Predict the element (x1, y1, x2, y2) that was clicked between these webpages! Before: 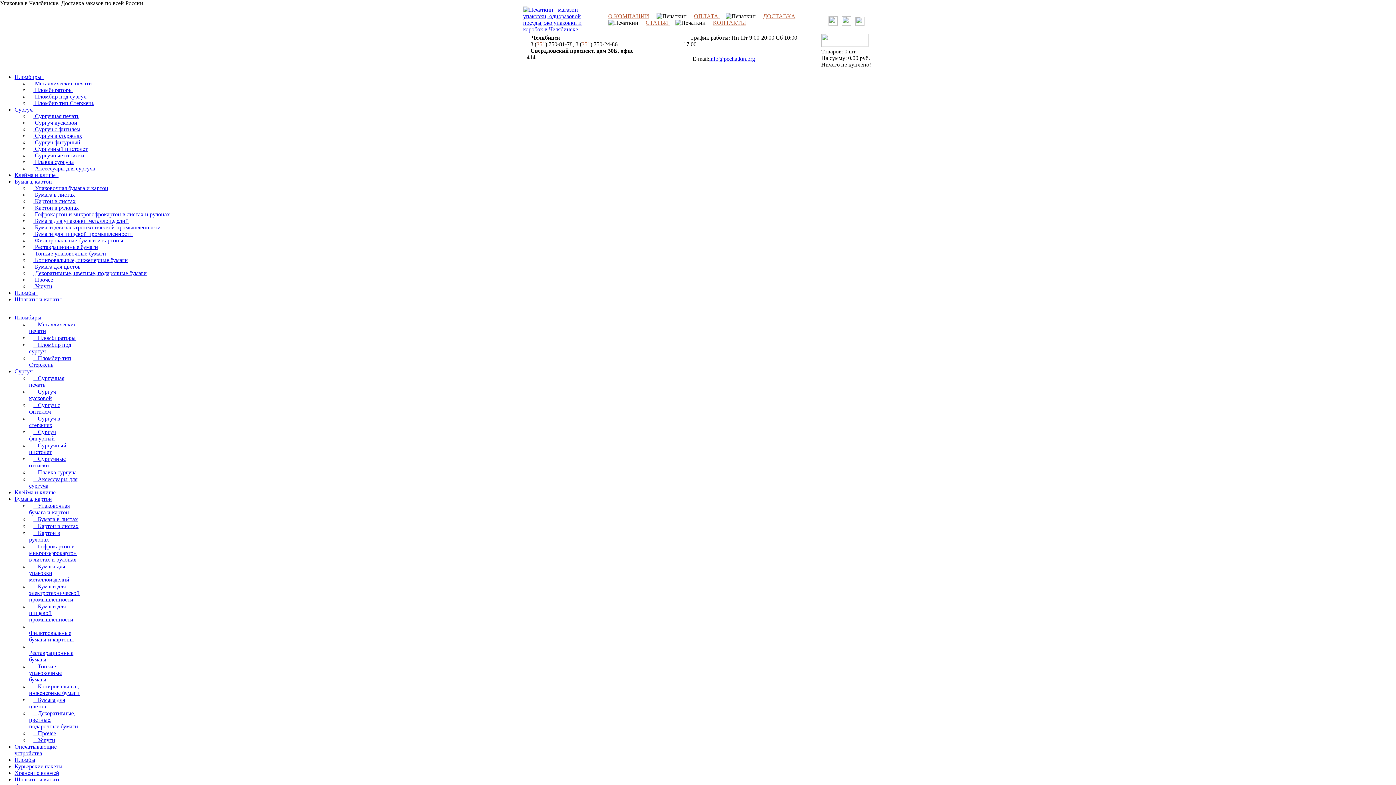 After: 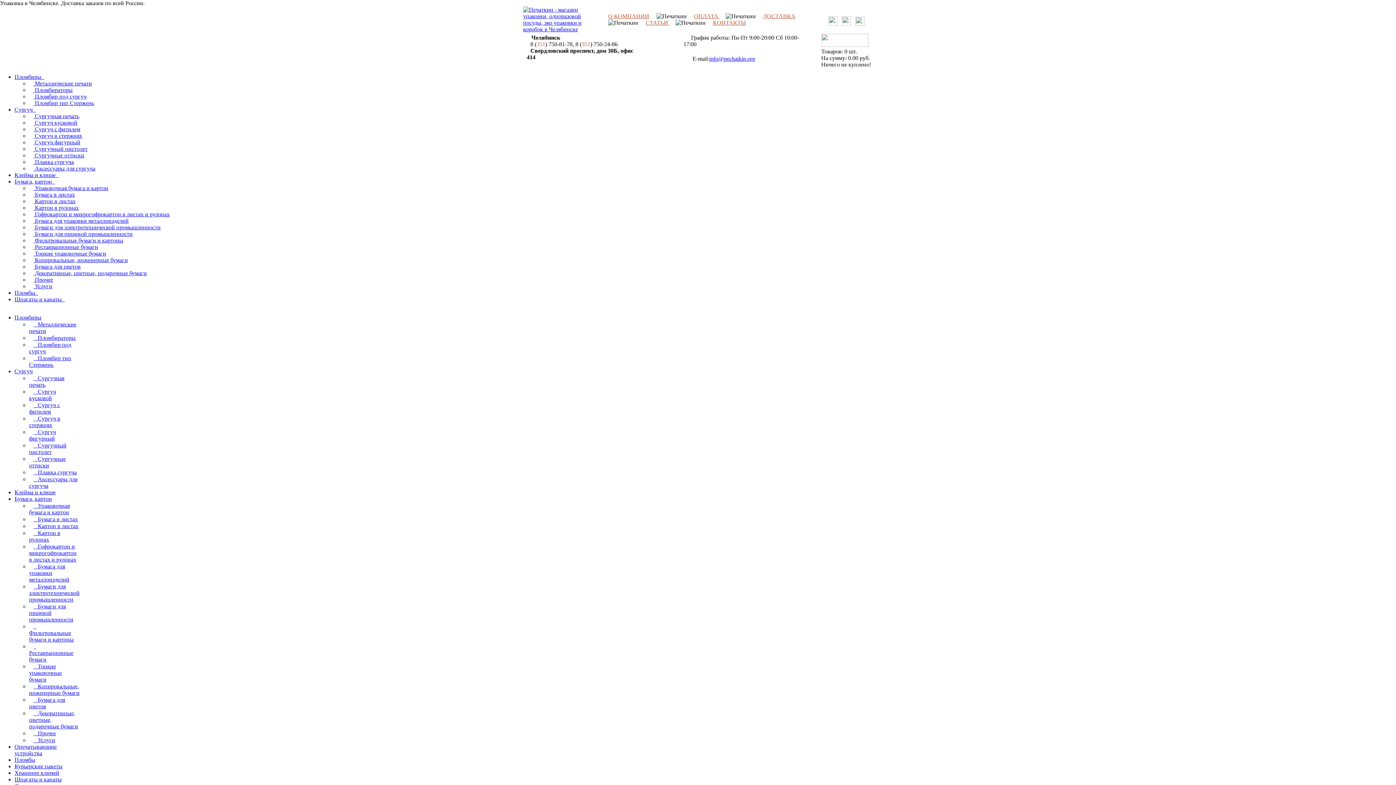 Action: bbox: (709, 55, 755, 61) label: info@pechatkin.org